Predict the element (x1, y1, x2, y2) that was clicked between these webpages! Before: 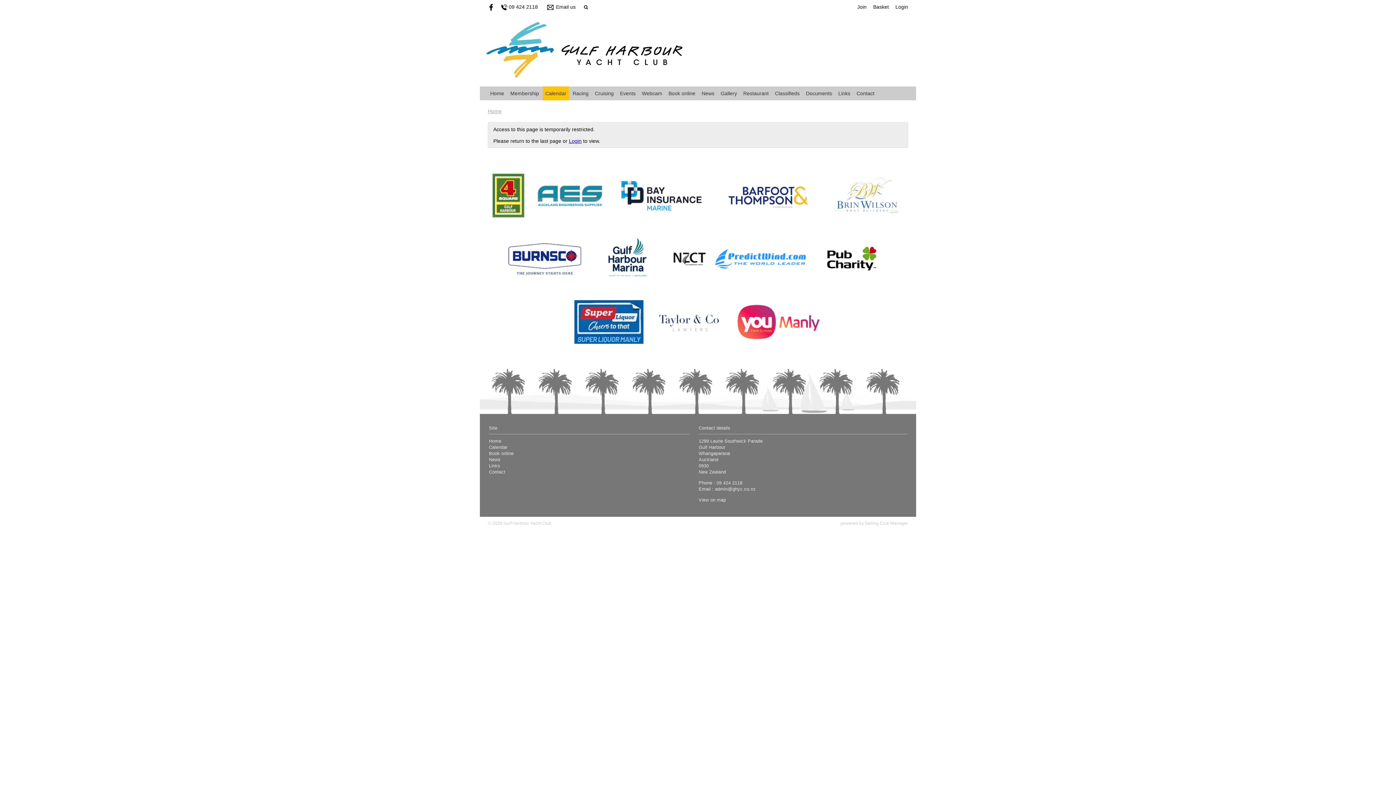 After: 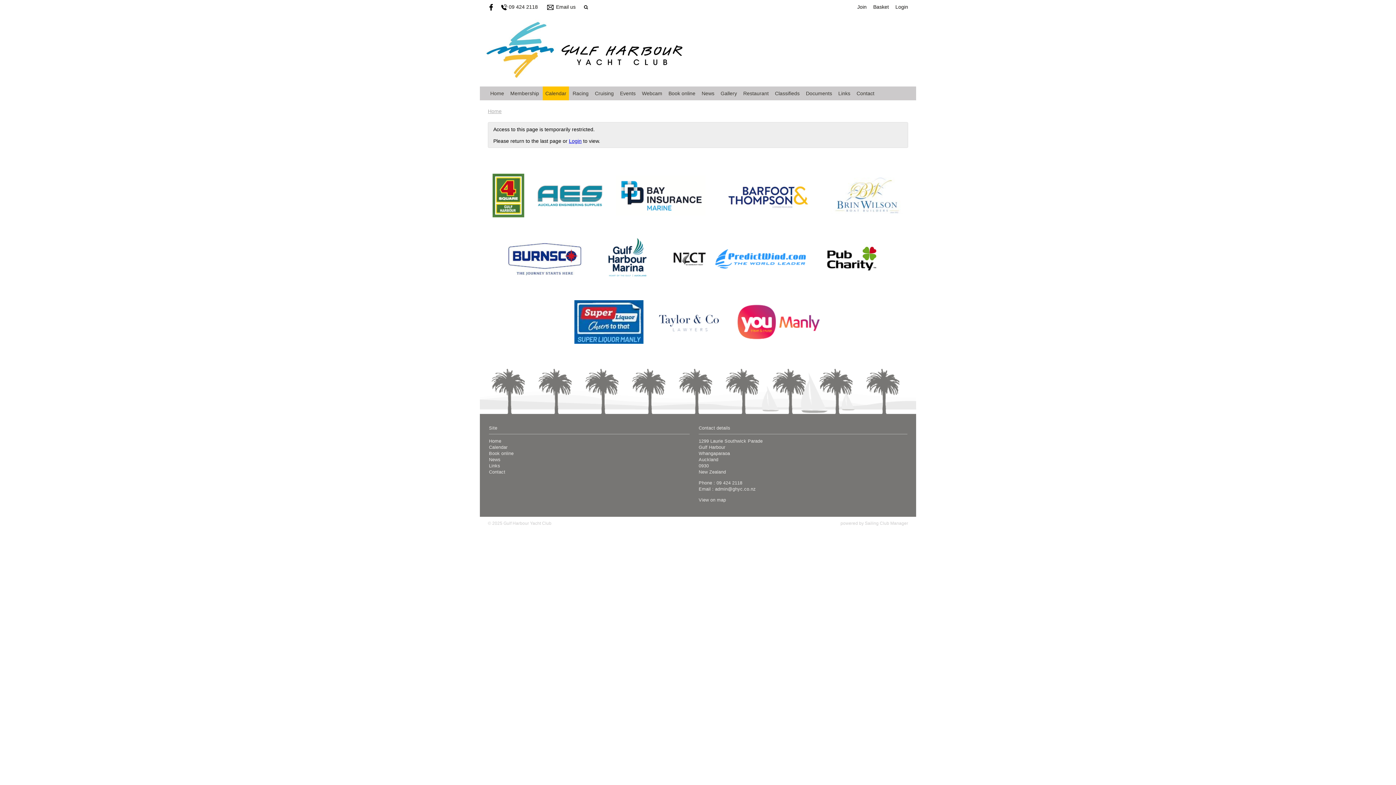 Action: bbox: (731, 318, 826, 324)